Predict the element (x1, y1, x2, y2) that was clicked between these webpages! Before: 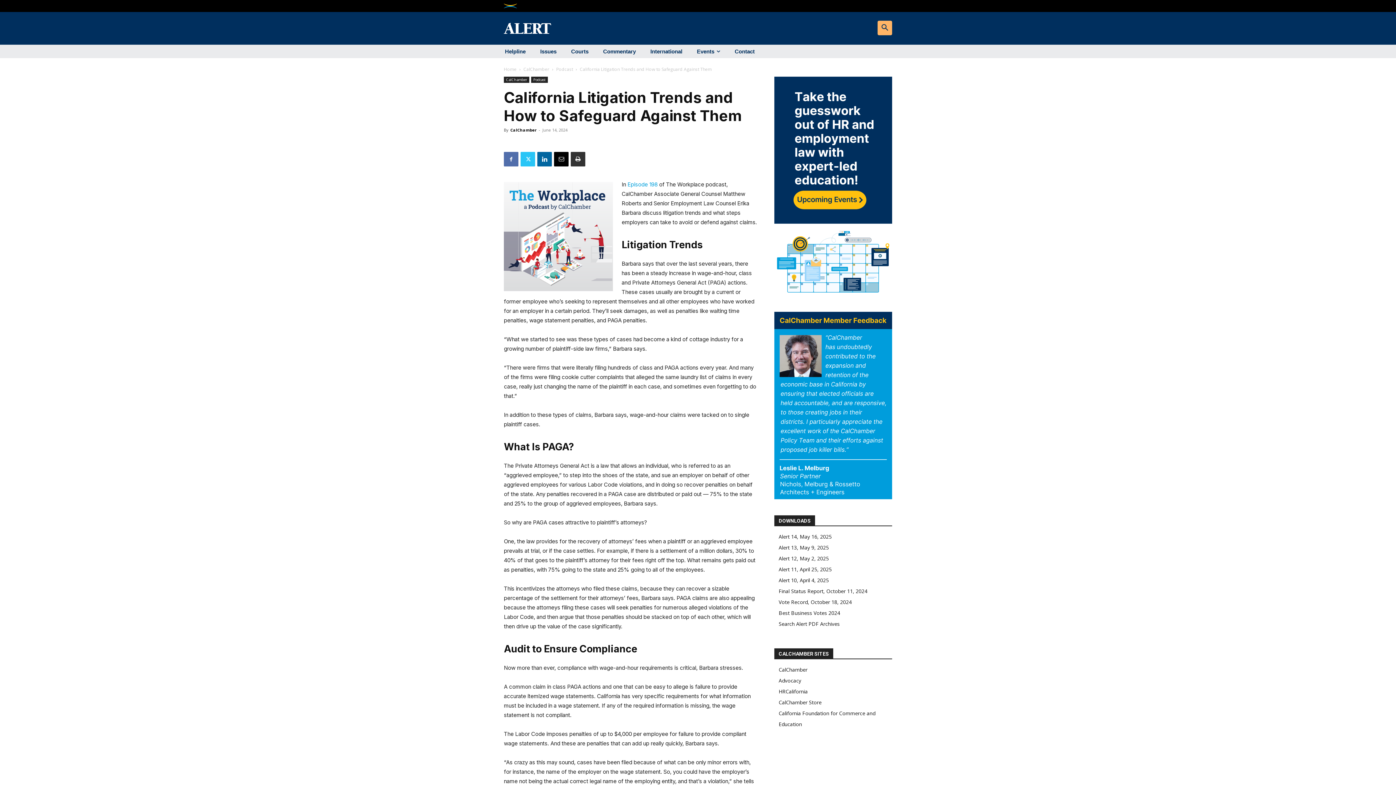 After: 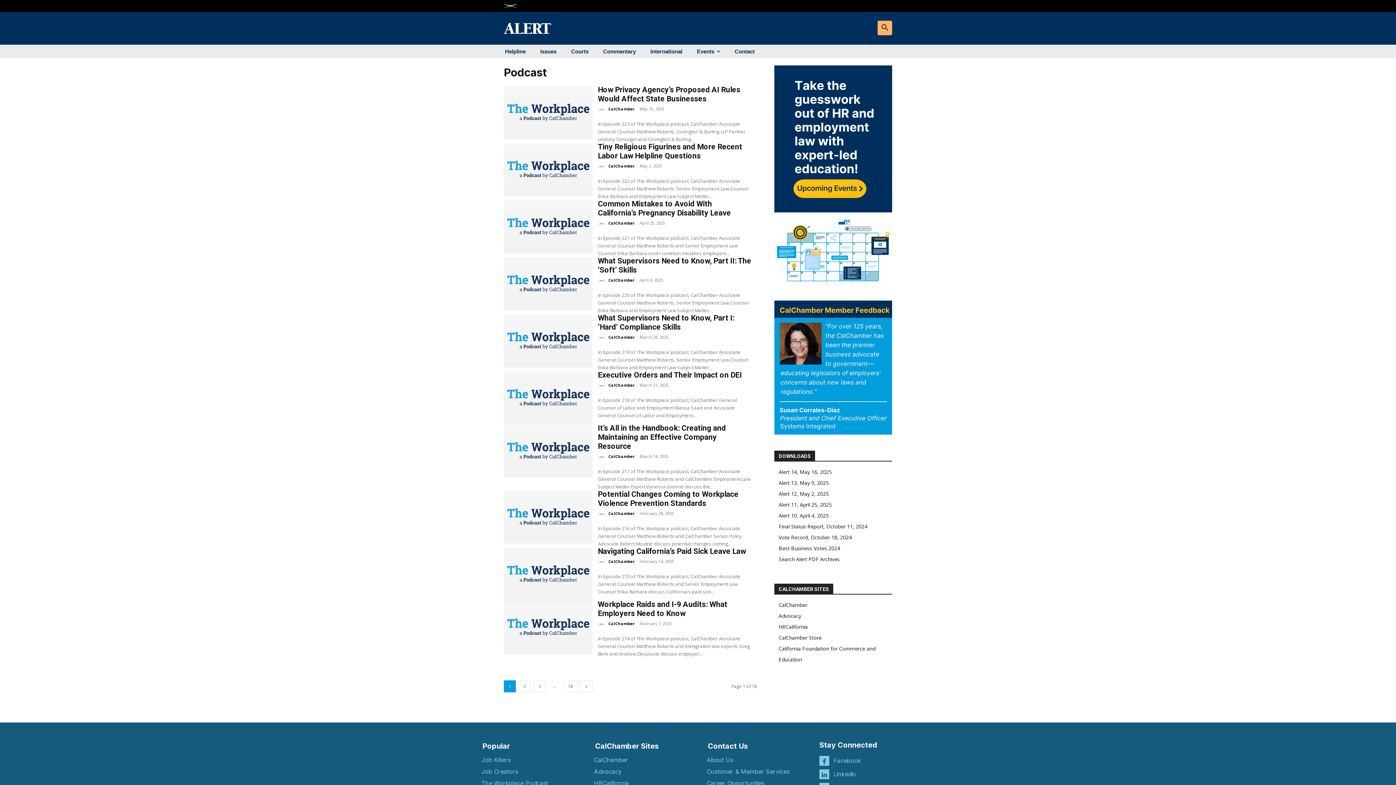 Action: label: Podcast bbox: (556, 66, 573, 72)